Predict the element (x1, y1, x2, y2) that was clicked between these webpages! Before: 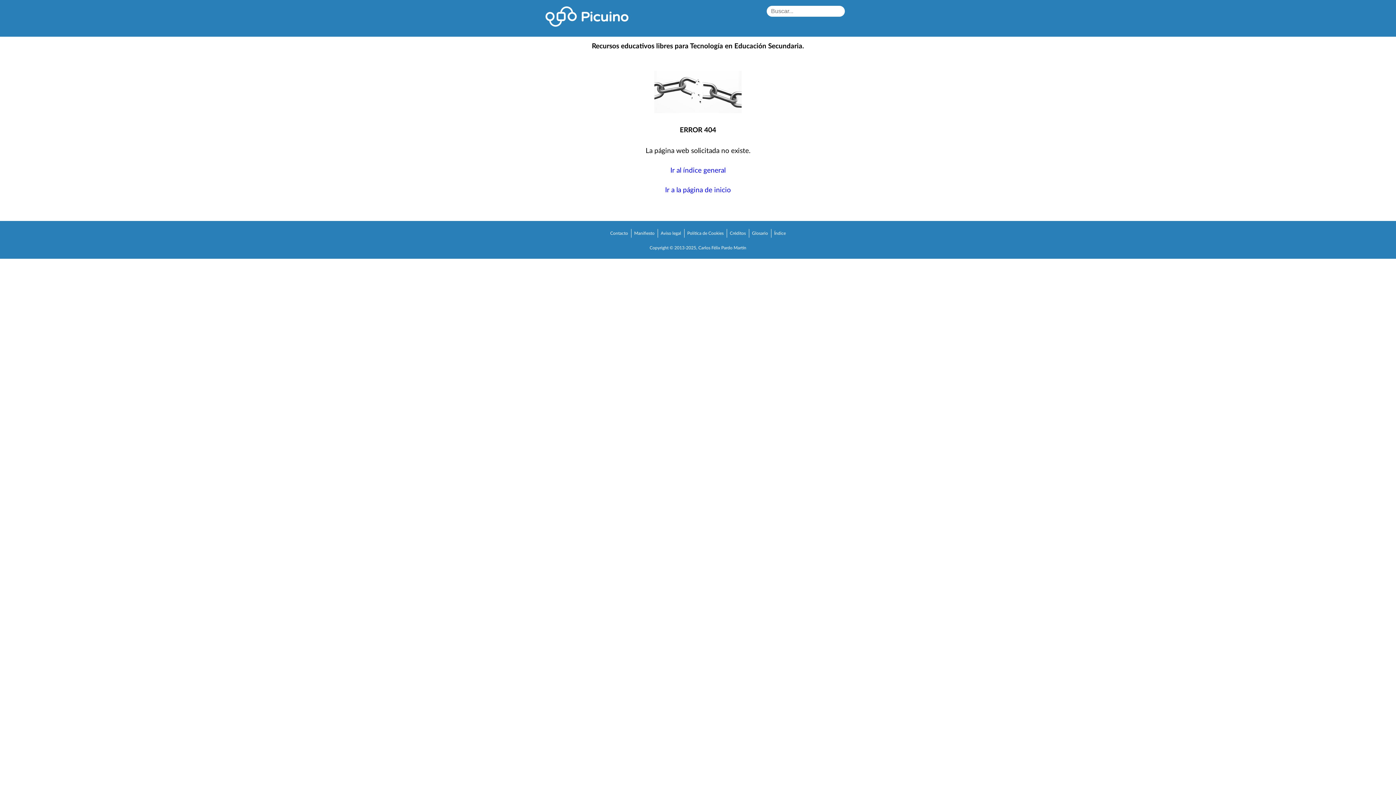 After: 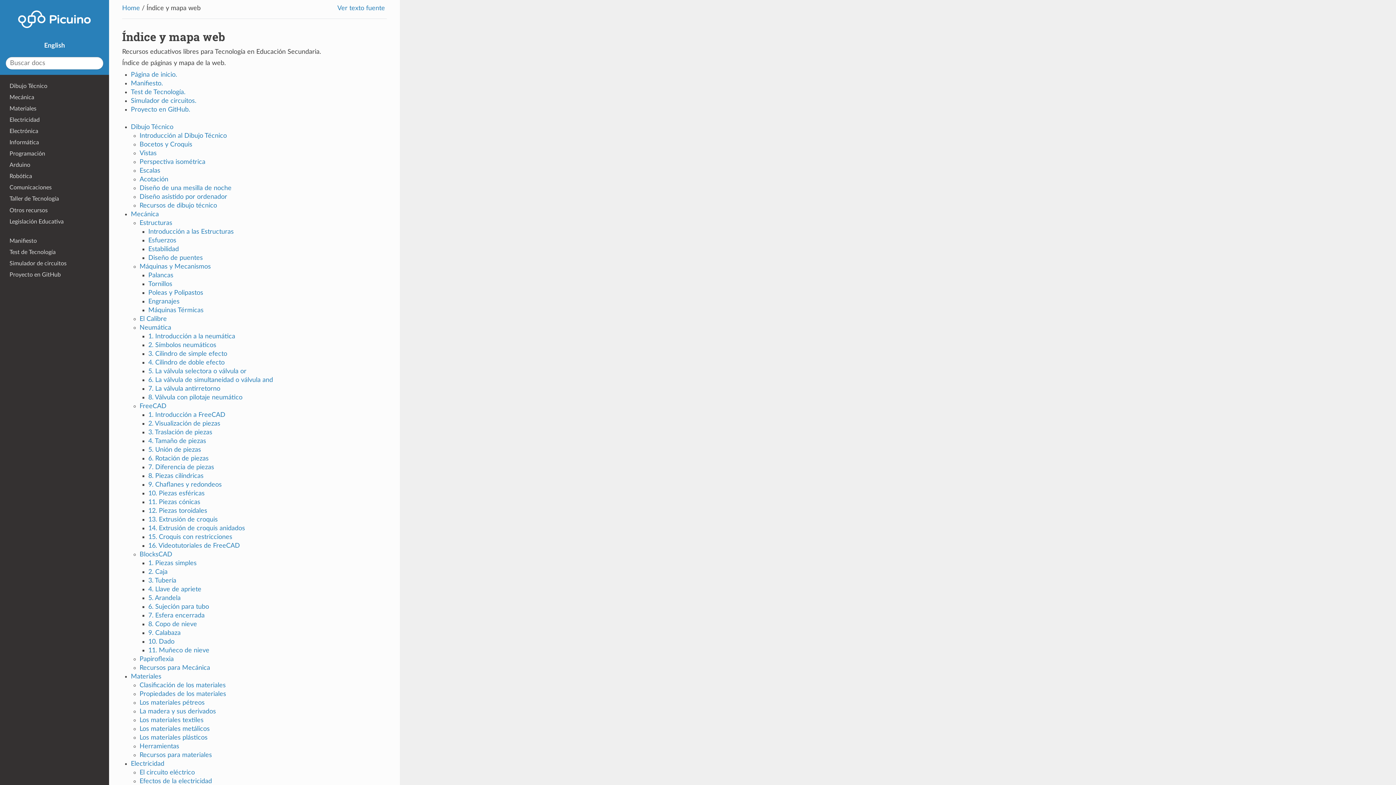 Action: bbox: (670, 167, 725, 174) label: Ir al índice general